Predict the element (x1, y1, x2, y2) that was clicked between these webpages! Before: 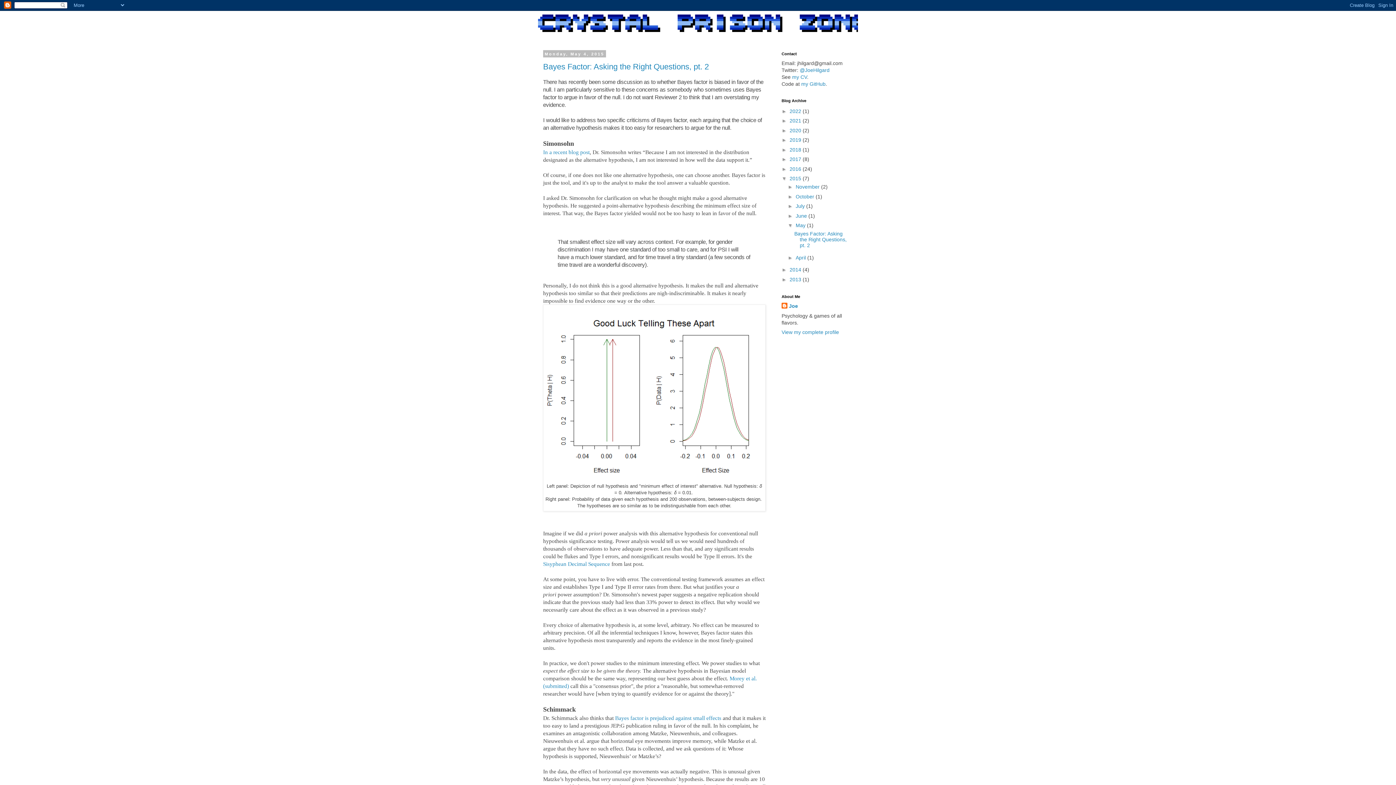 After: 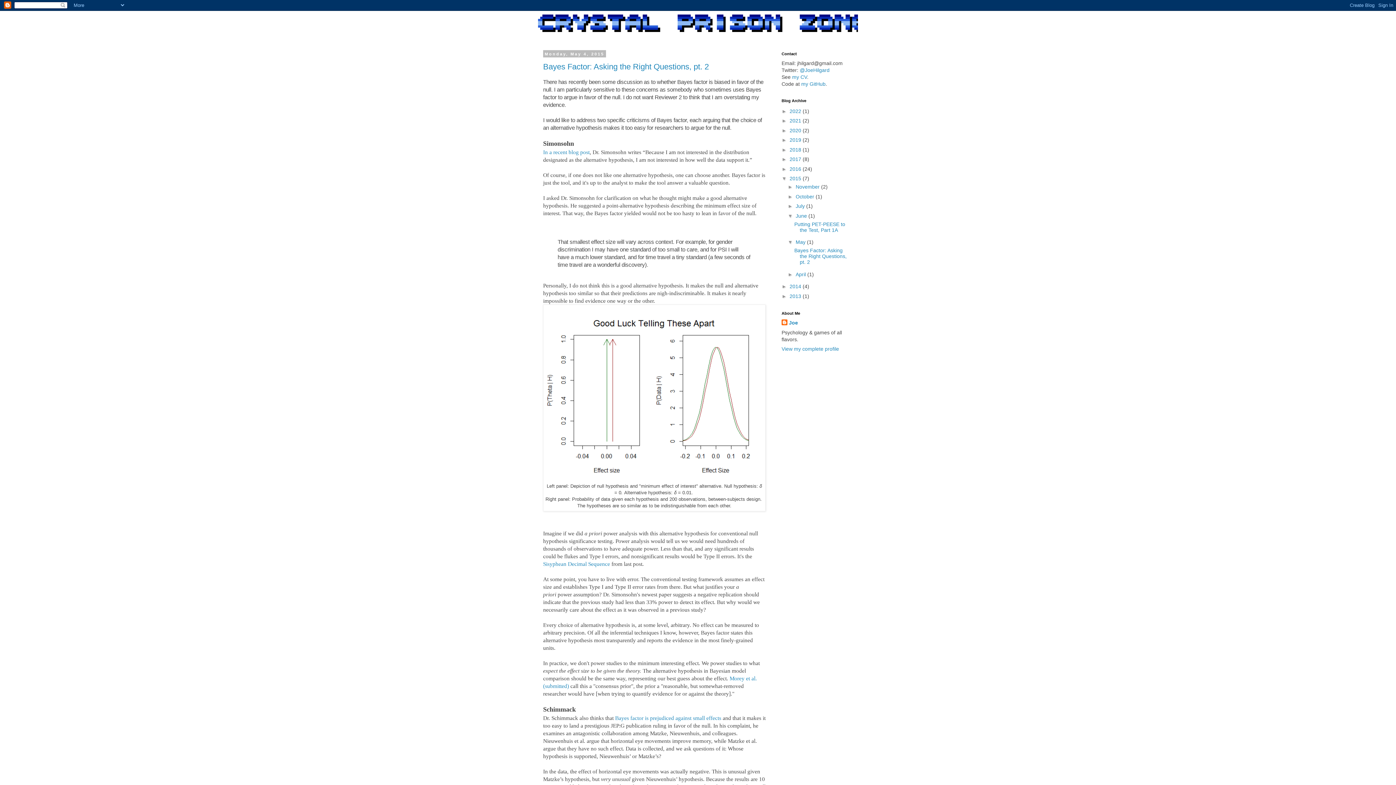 Action: bbox: (787, 212, 795, 218) label: ►  